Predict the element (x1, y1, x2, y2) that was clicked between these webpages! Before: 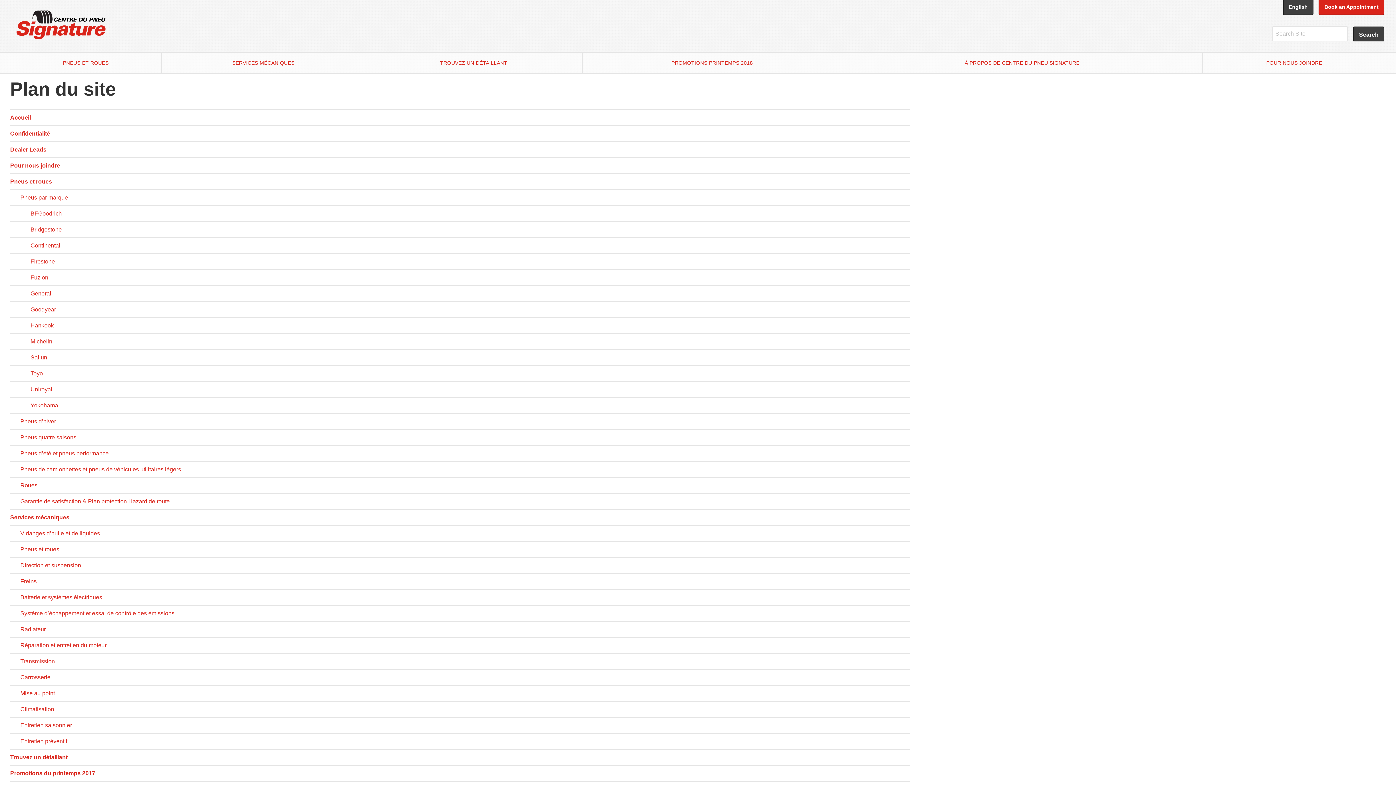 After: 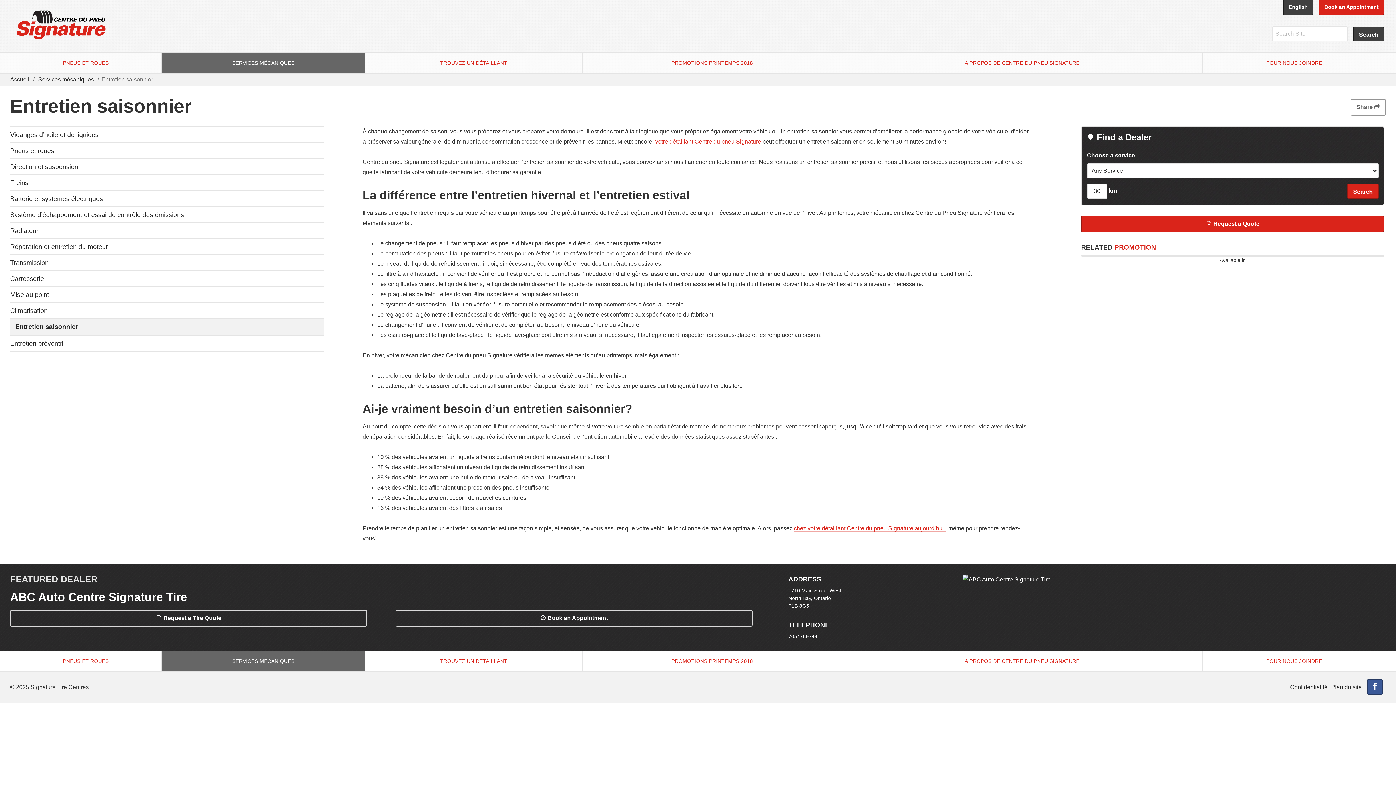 Action: label: Entretien saisonnier bbox: (10, 717, 910, 733)